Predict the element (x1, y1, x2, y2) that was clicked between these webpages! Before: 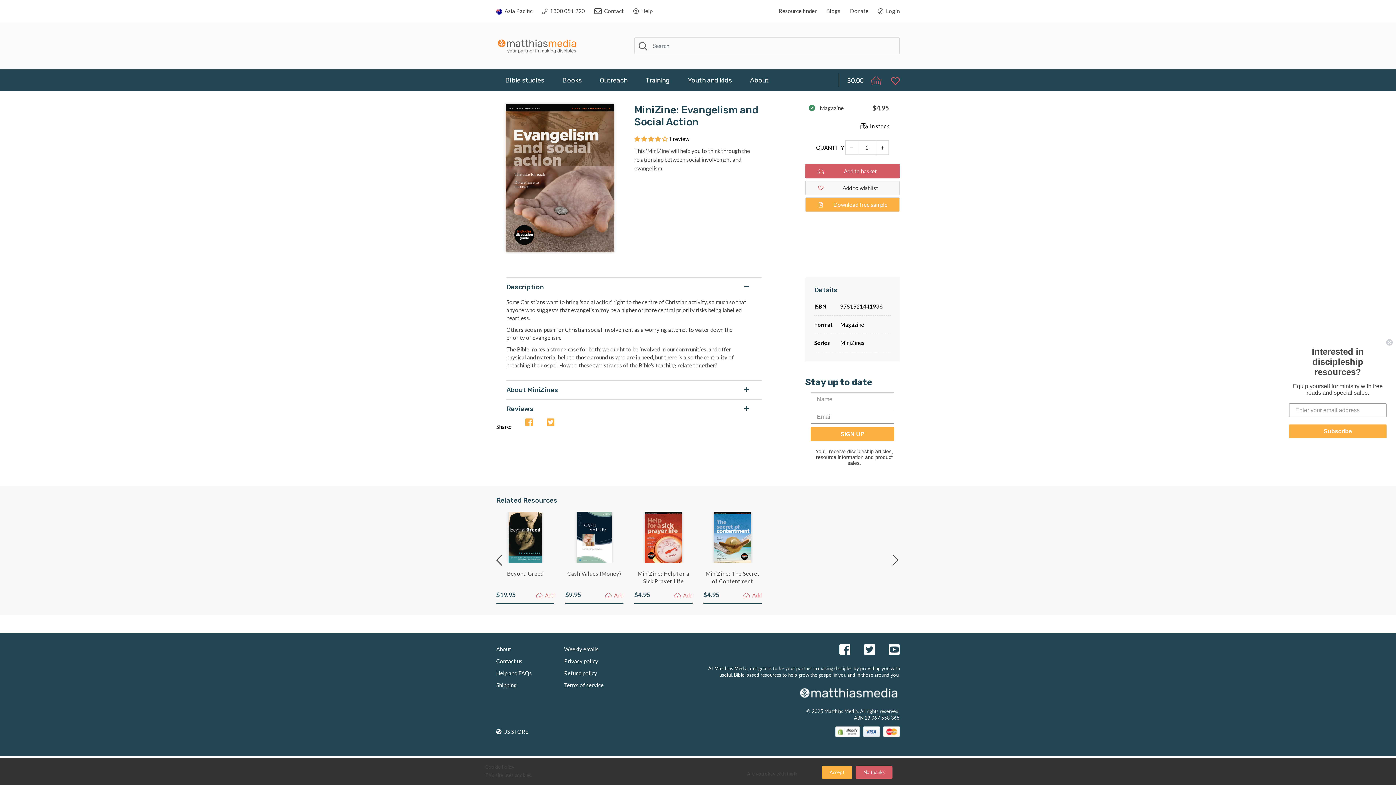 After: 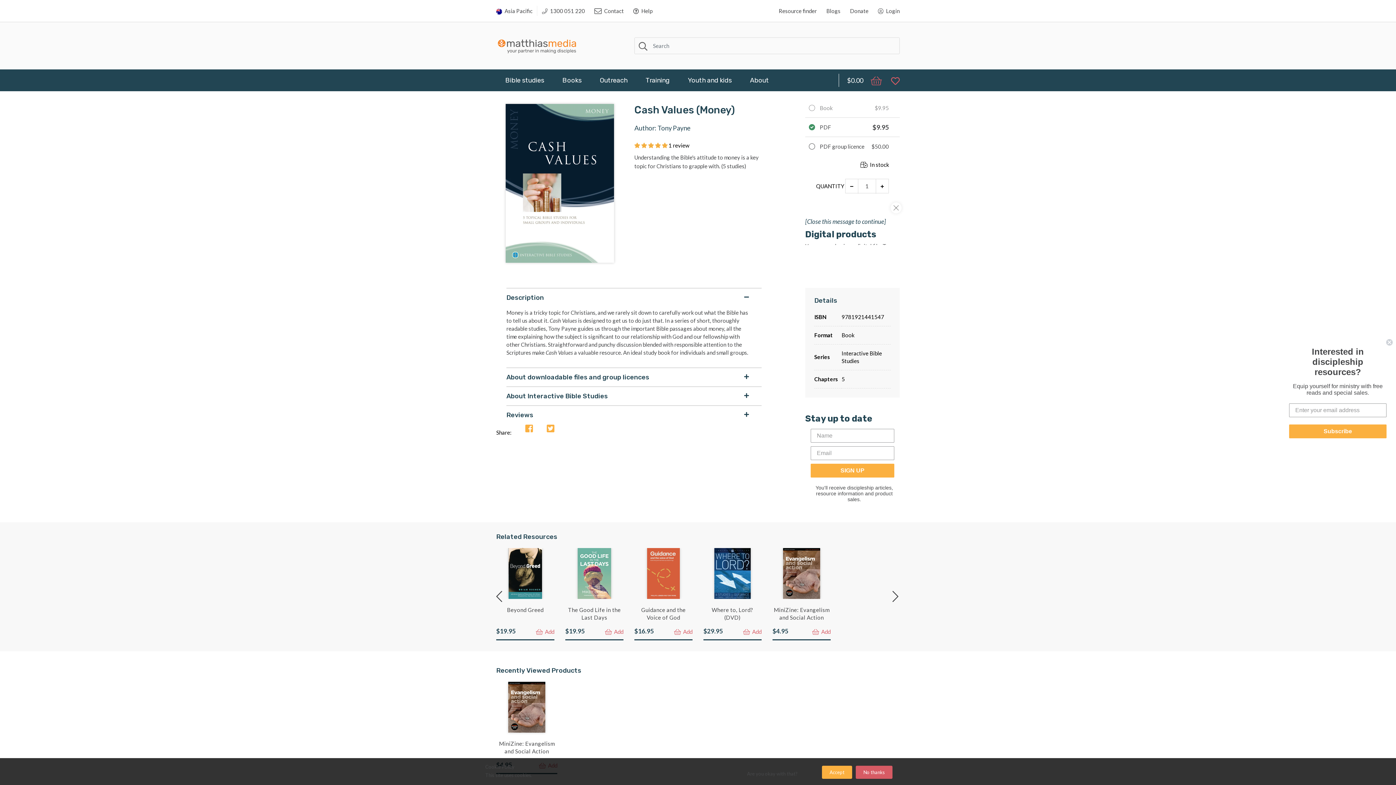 Action: bbox: (577, 512, 611, 562)